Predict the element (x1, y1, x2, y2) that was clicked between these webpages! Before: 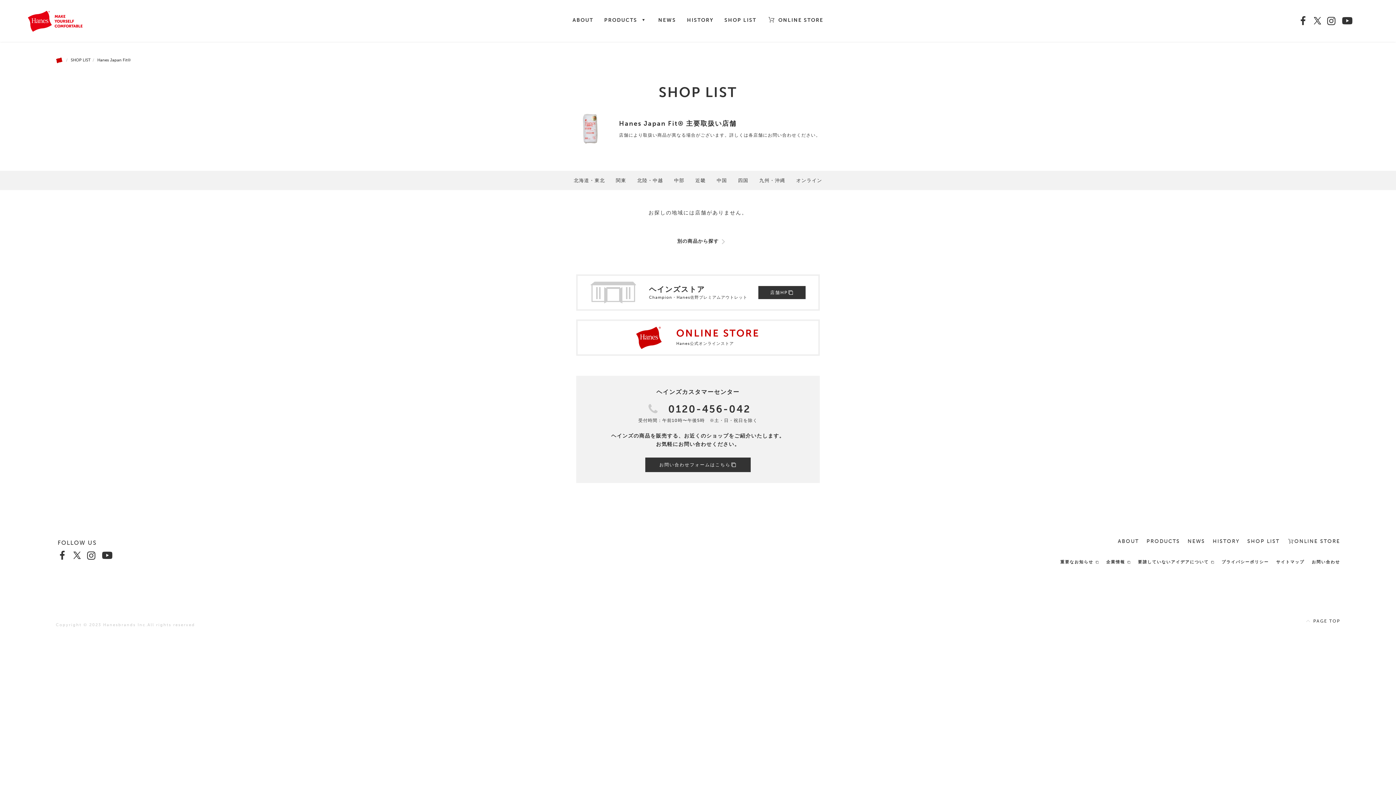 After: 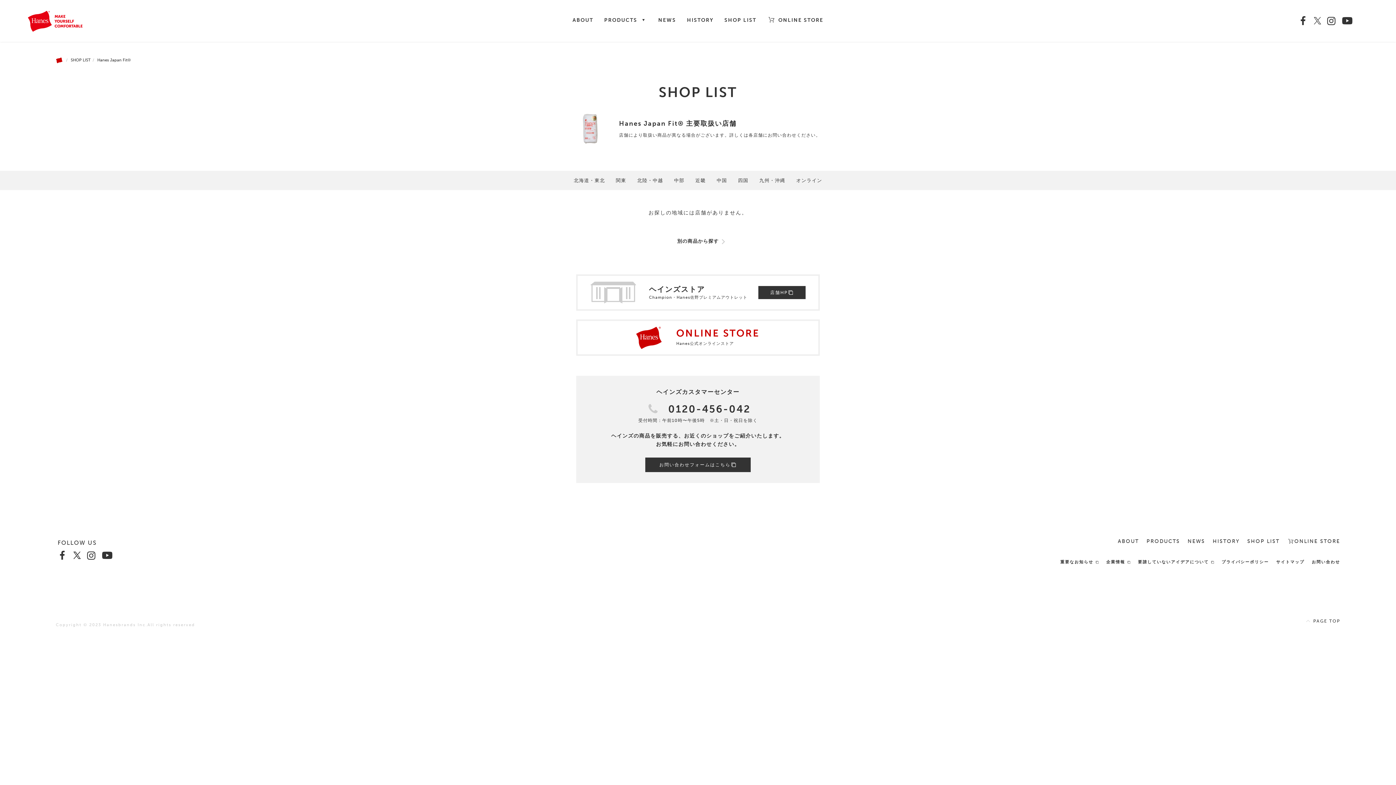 Action: bbox: (1312, 15, 1323, 26)